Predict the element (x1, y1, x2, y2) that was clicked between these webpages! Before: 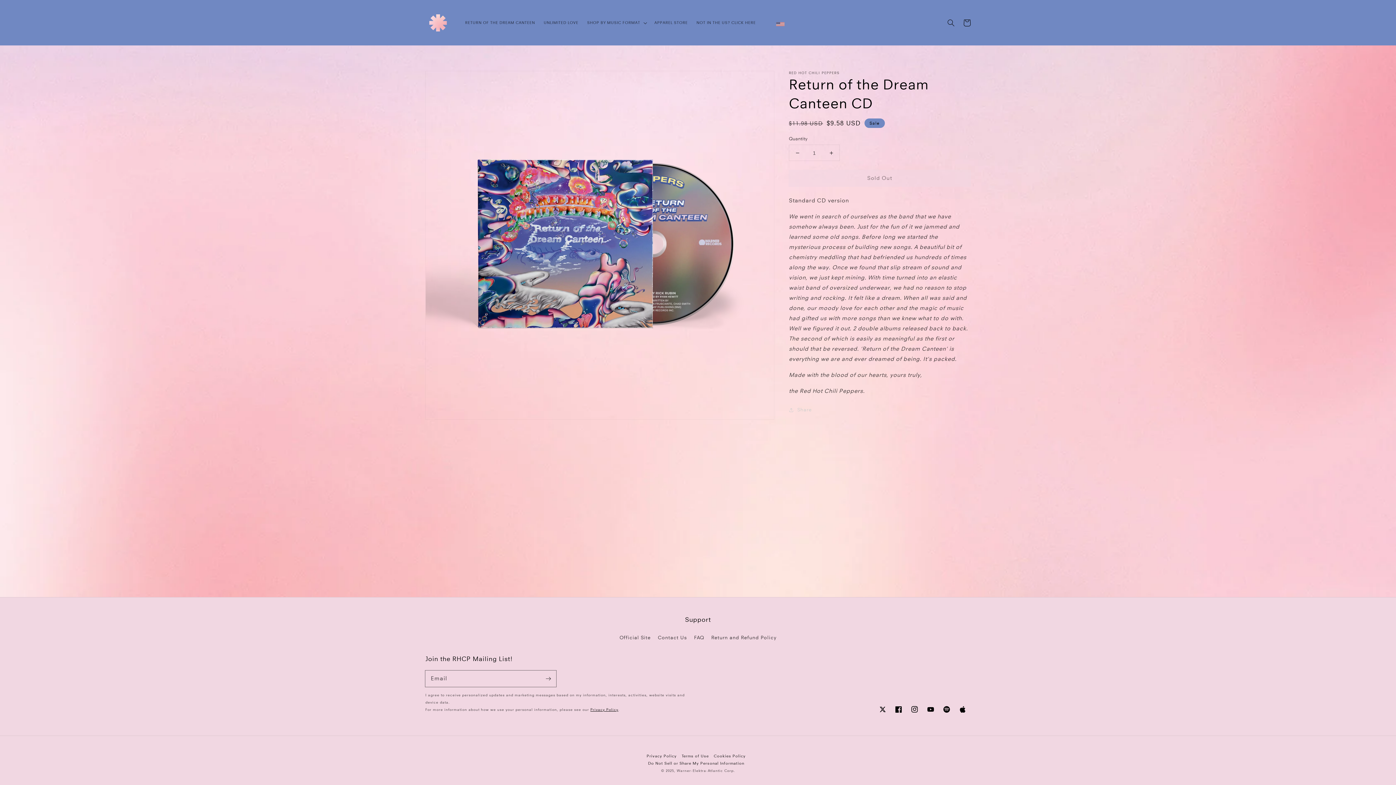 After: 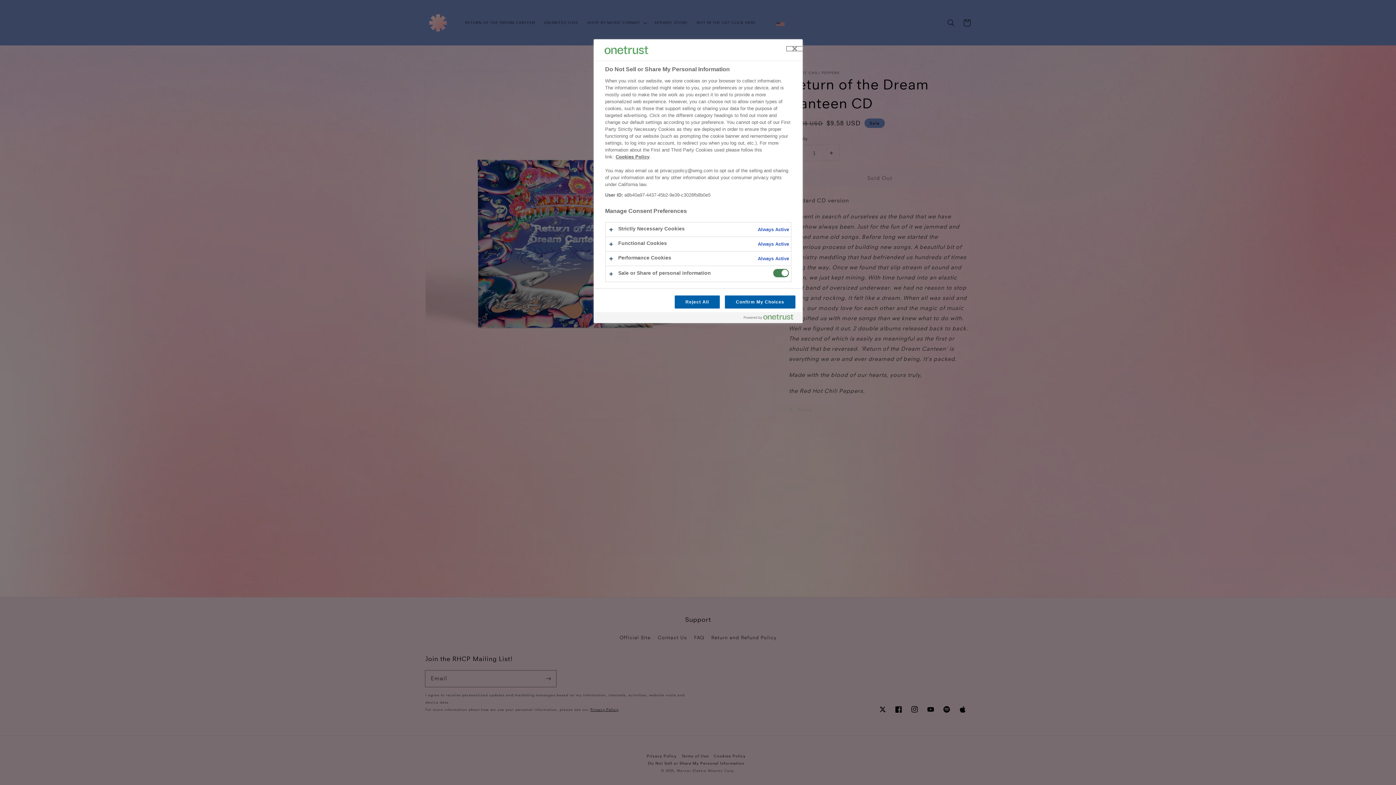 Action: label: Do Not Sell or Share My Personal Information bbox: (648, 760, 744, 767)